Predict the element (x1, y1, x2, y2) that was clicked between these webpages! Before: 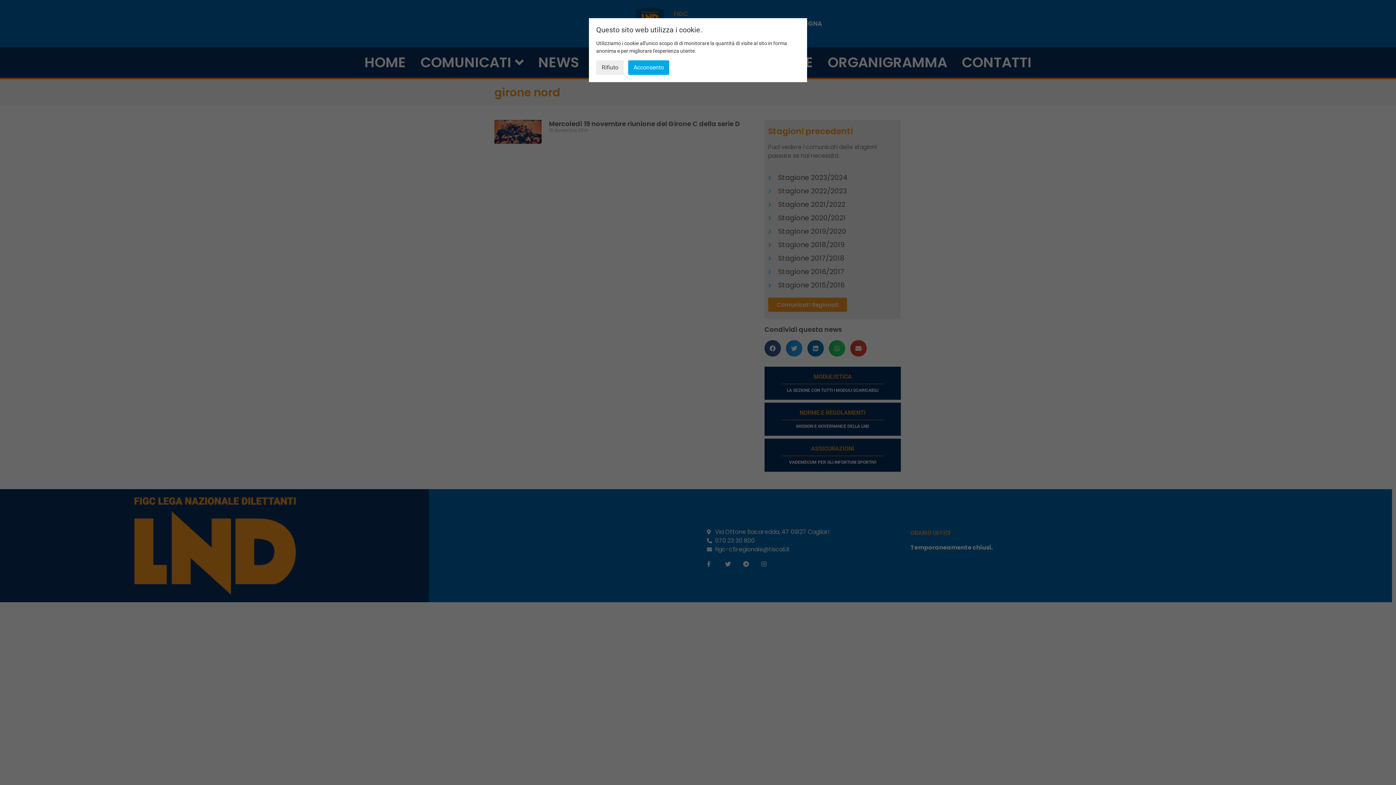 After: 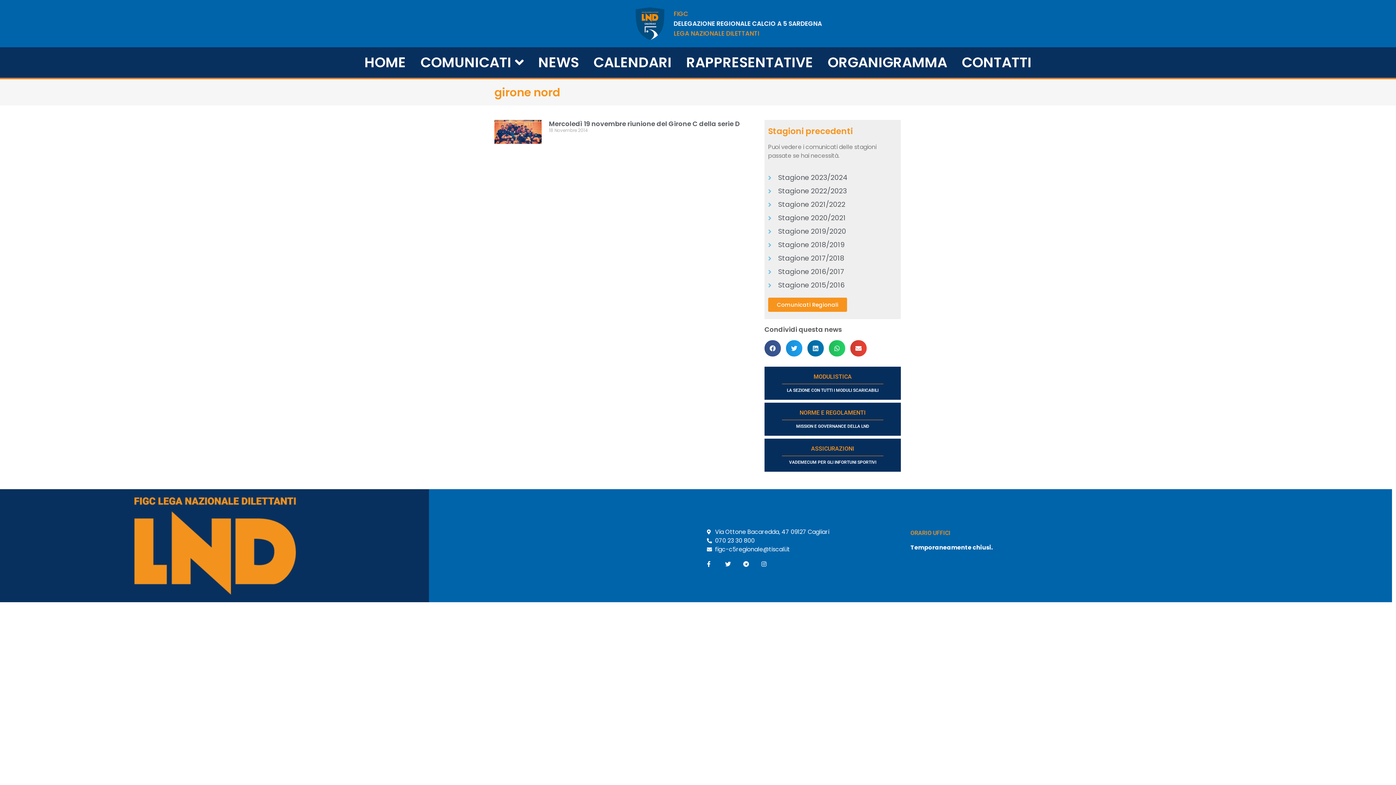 Action: bbox: (596, 60, 624, 74) label: Rifiuto